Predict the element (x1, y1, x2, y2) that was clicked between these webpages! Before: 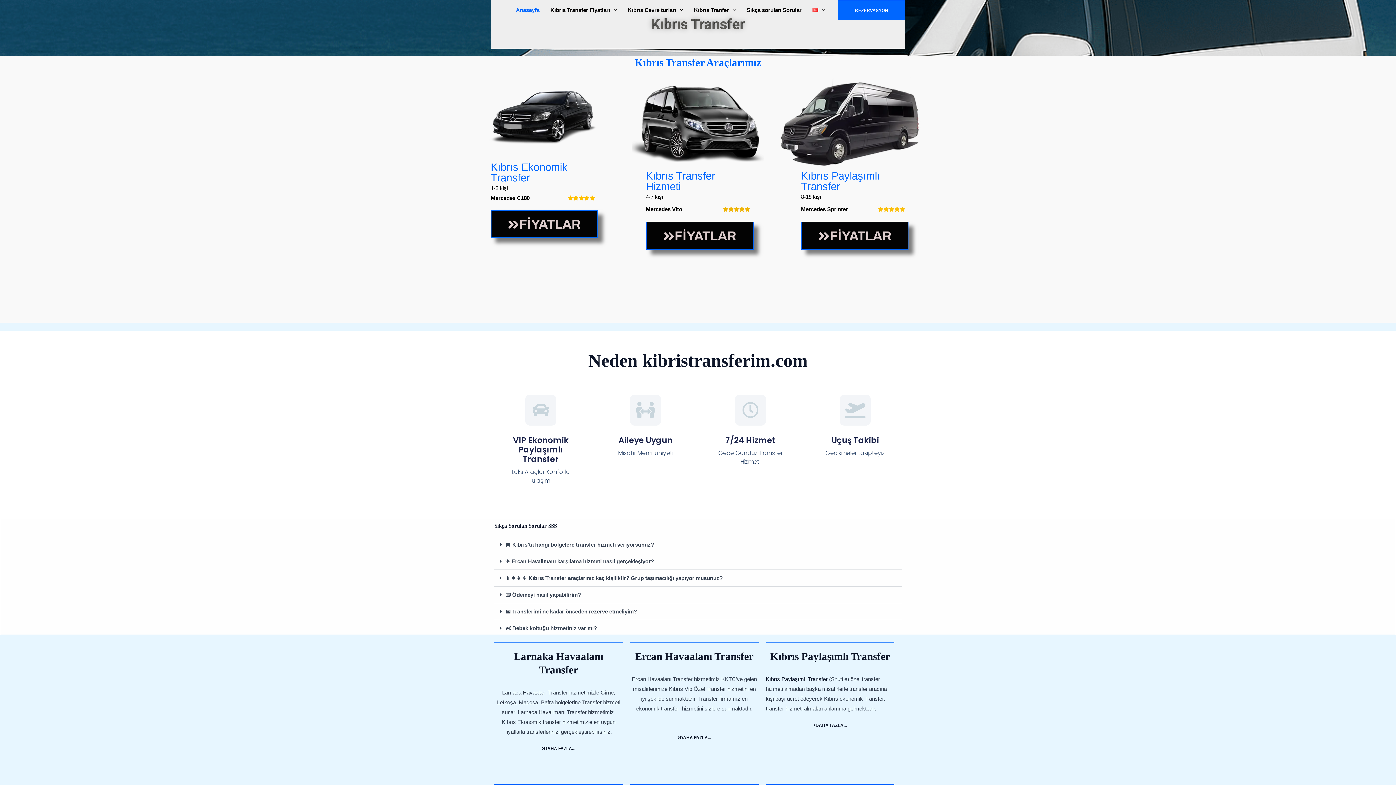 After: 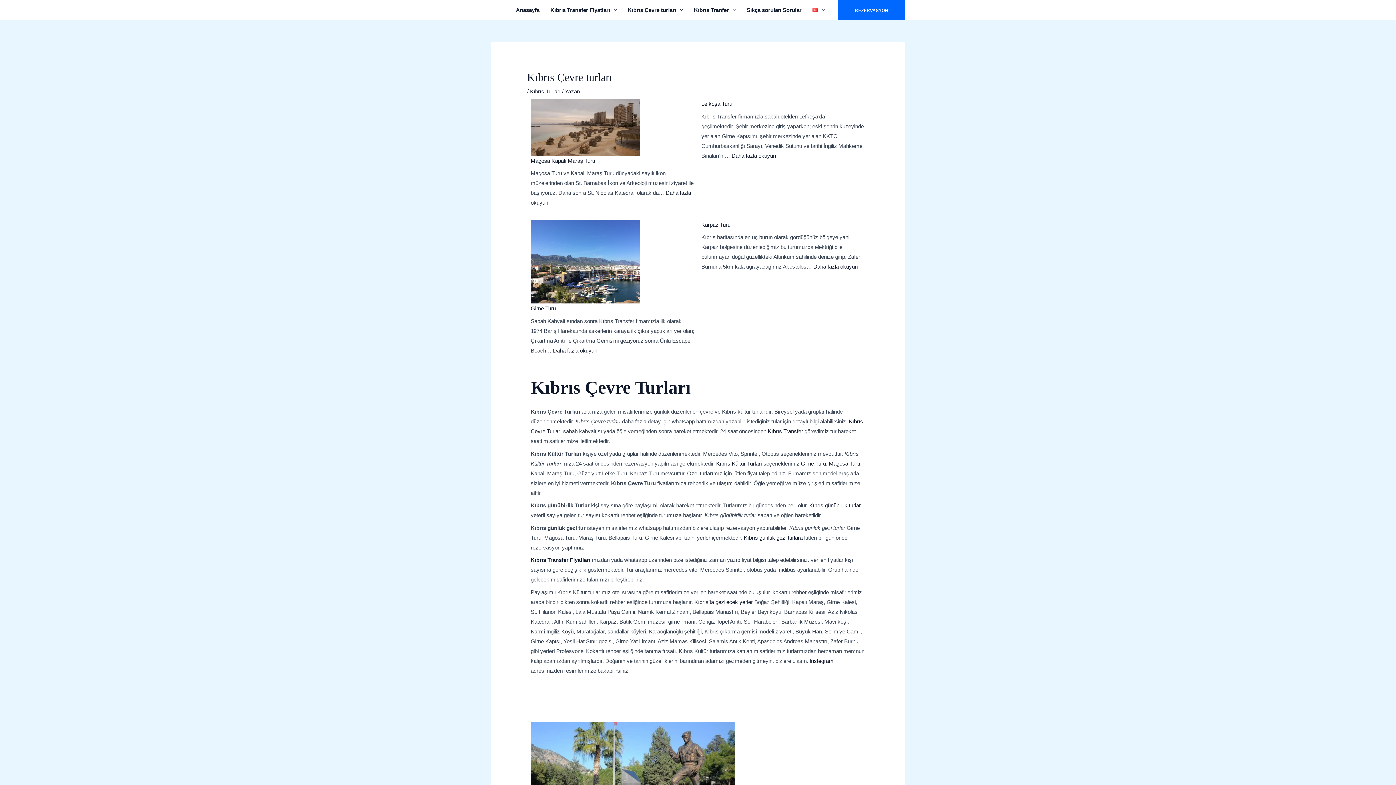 Action: label: Kıbrıs Çevre turları bbox: (622, 0, 688, 20)